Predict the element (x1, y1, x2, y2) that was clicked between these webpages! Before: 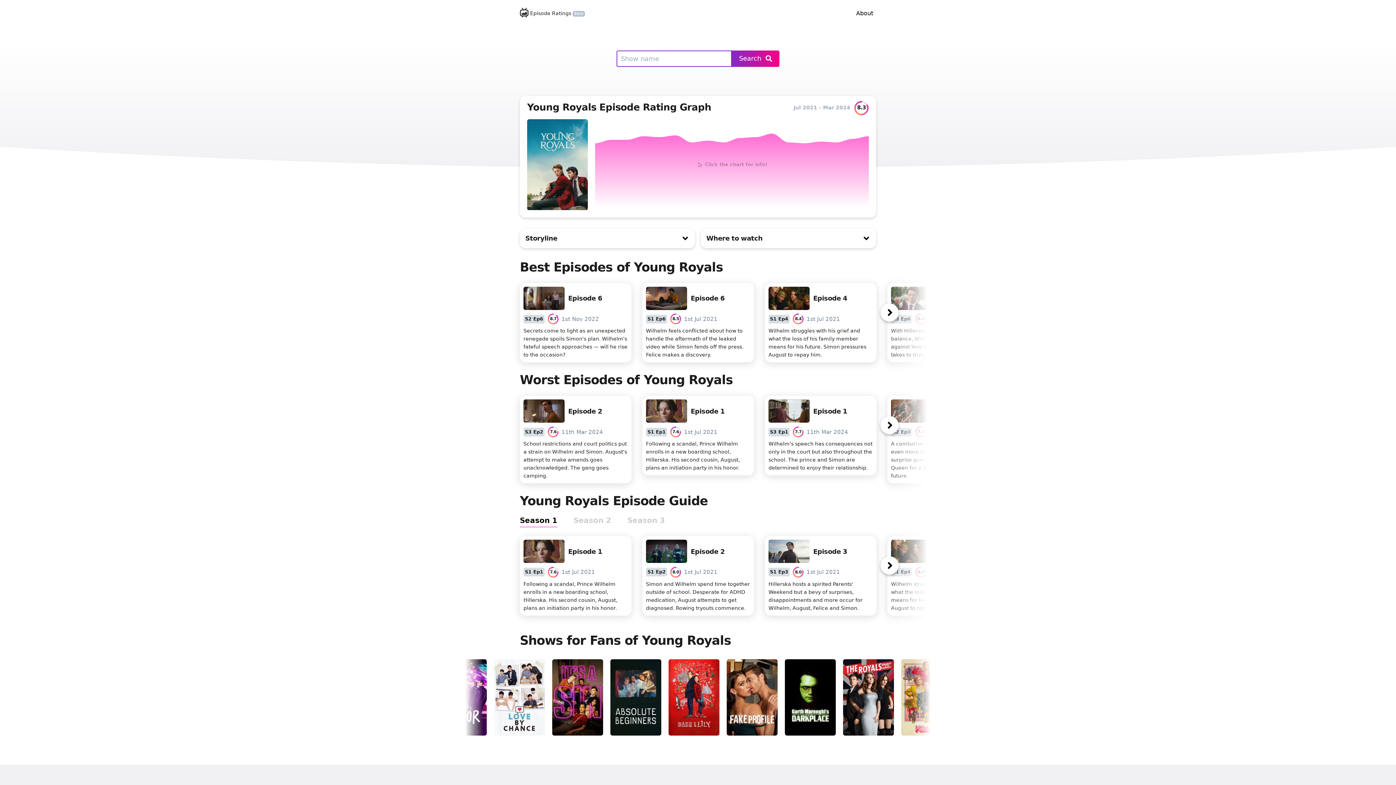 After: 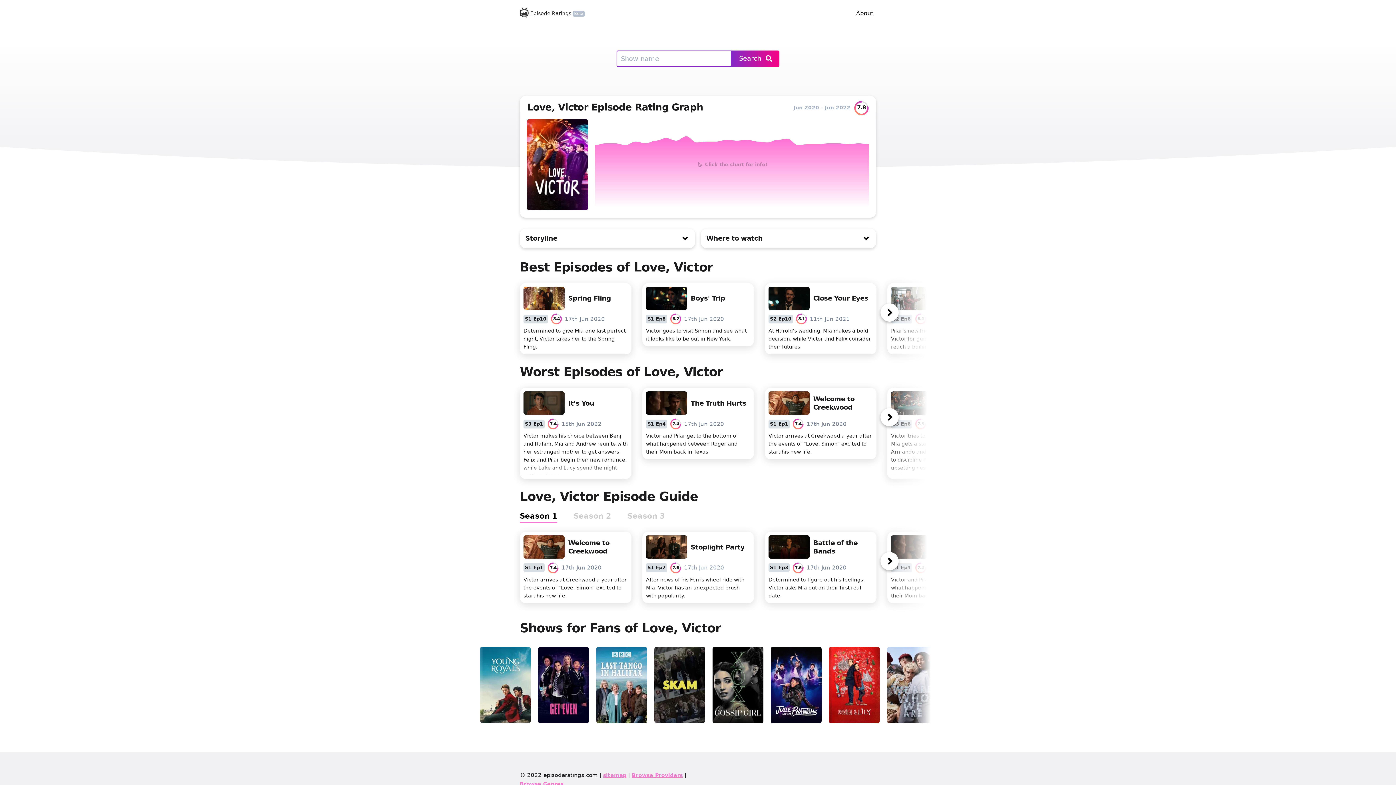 Action: bbox: (580, 659, 631, 736)